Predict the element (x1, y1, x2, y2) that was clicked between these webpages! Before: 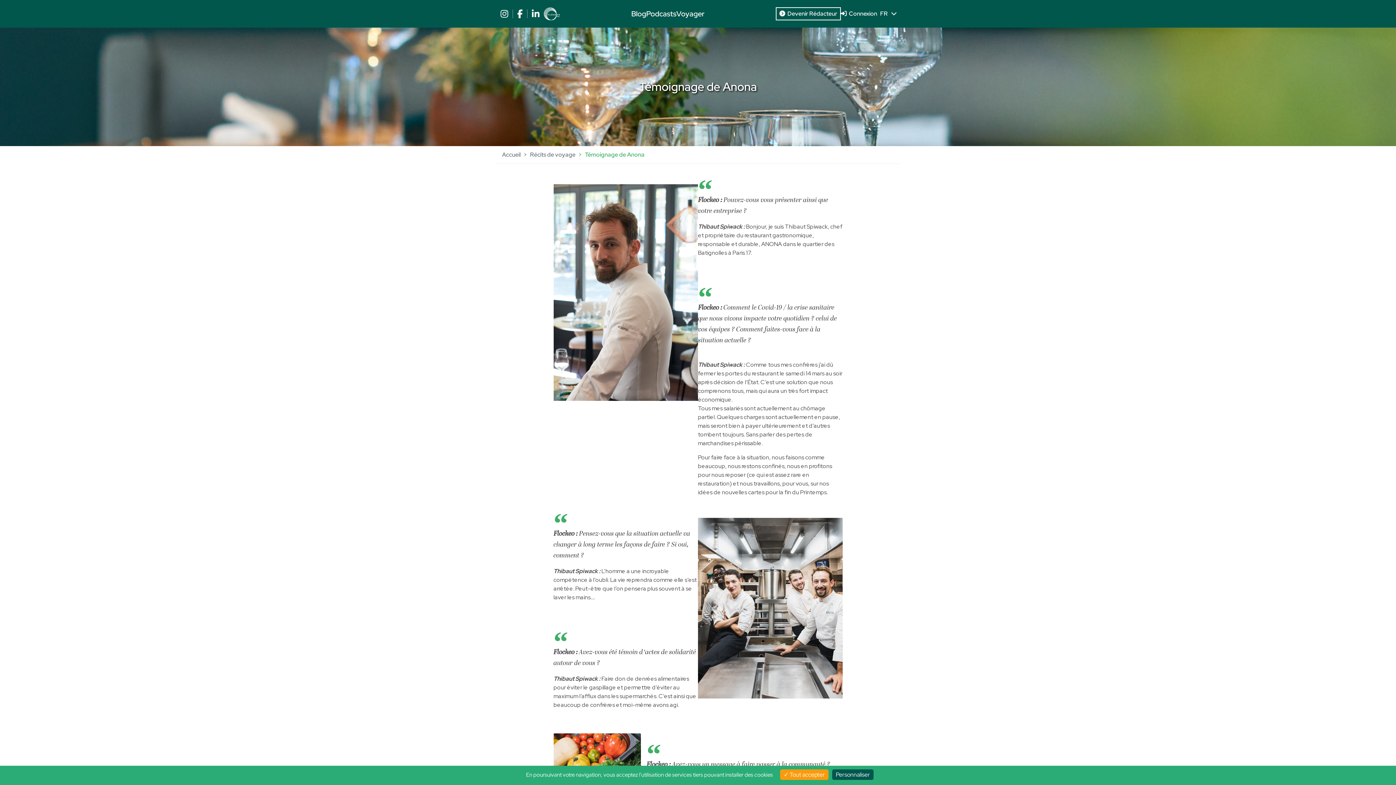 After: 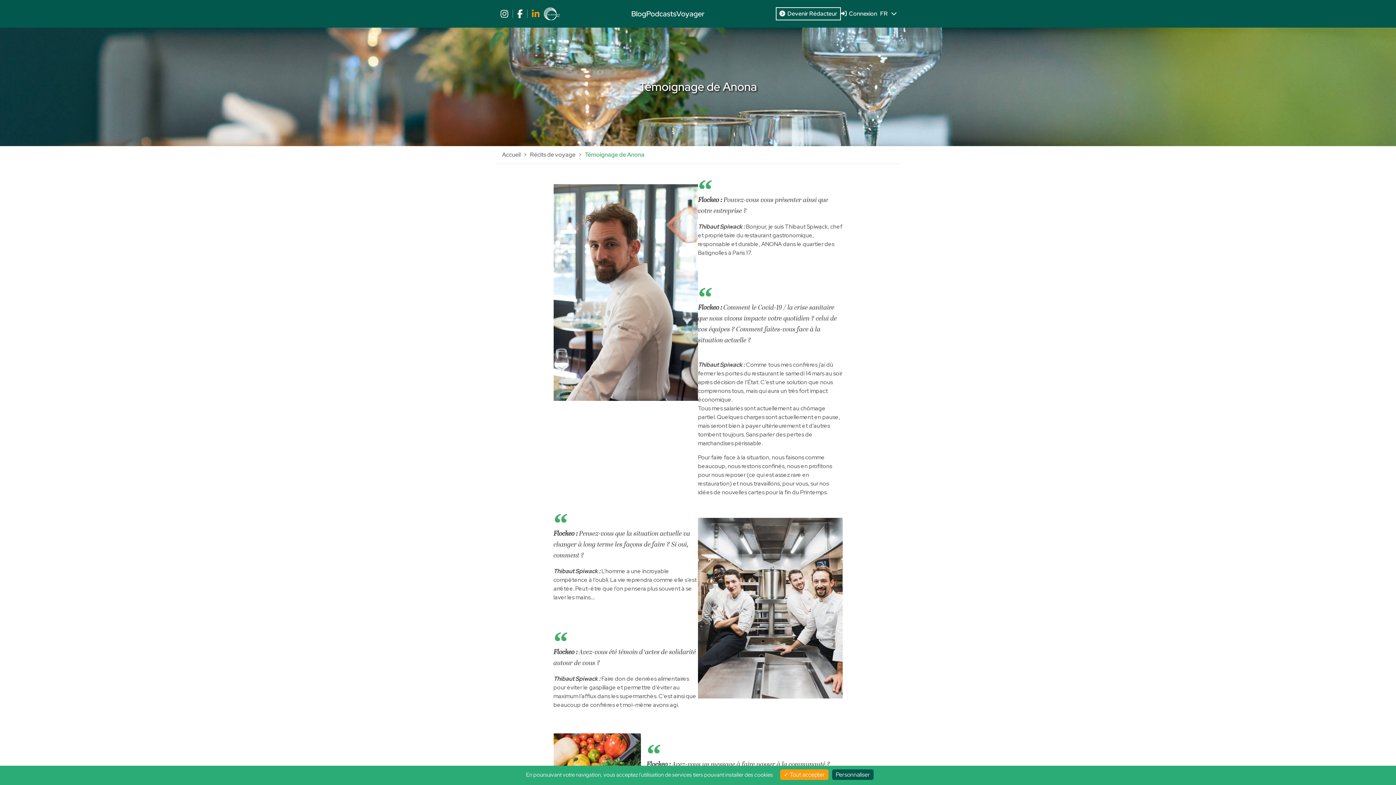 Action: bbox: (527, 9, 544, 18)